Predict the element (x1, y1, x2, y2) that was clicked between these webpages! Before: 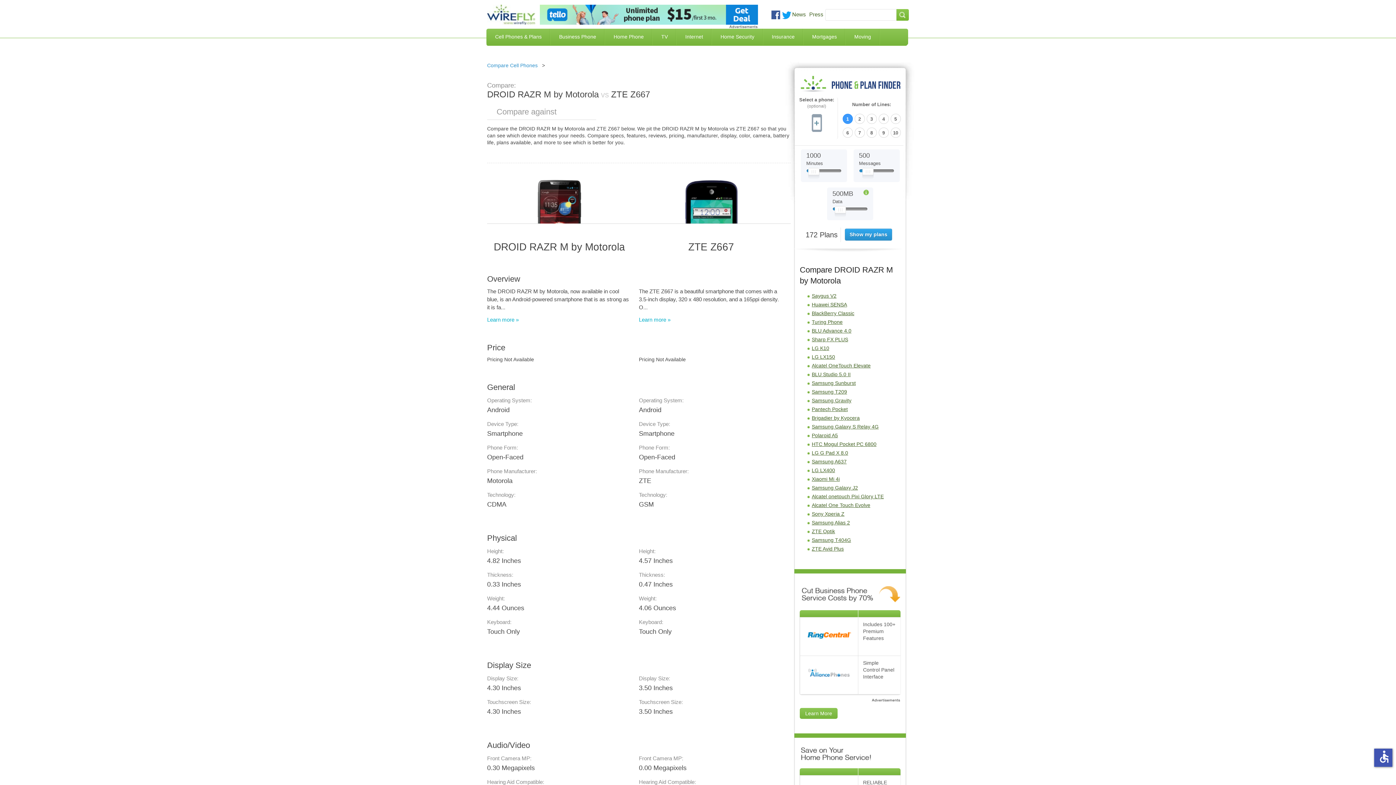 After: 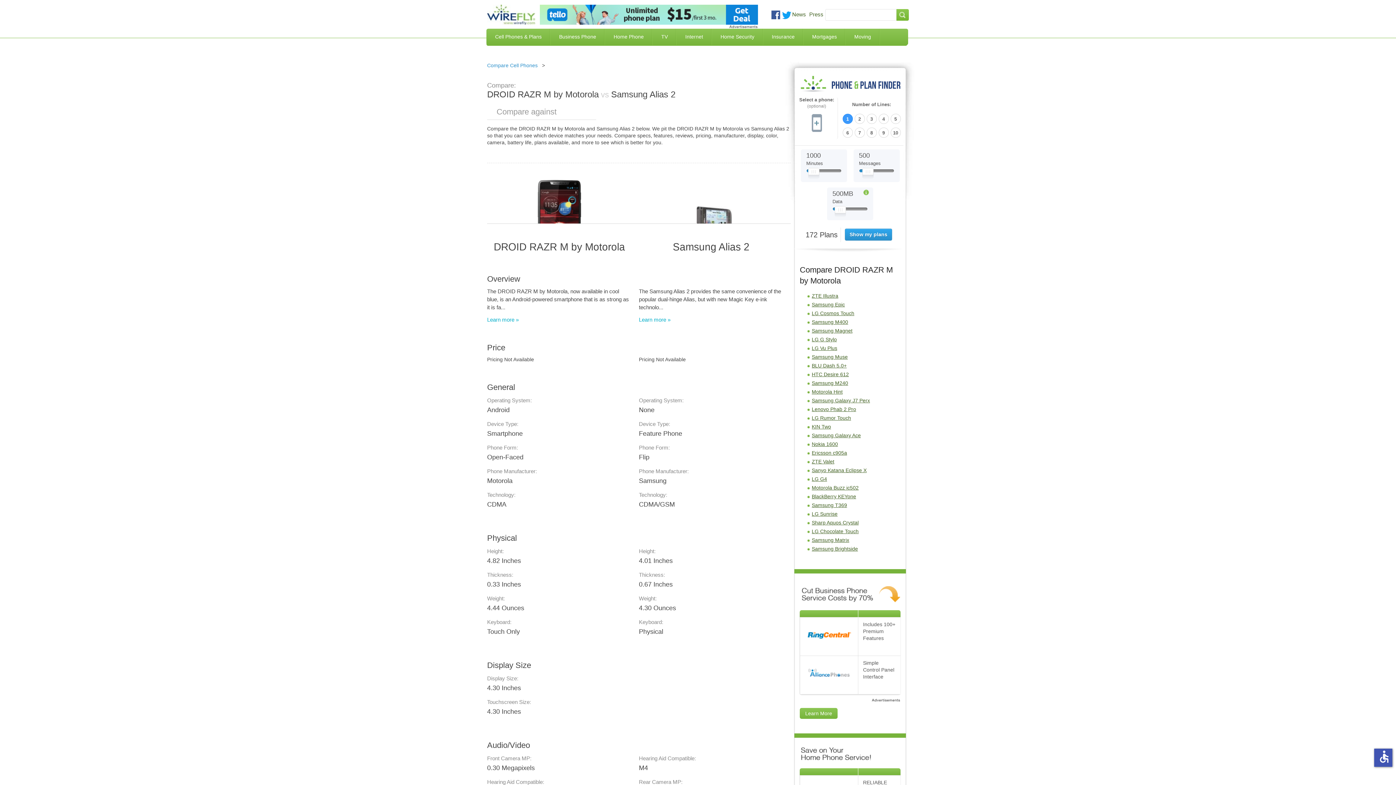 Action: bbox: (812, 520, 850, 525) label: Samsung Alias 2